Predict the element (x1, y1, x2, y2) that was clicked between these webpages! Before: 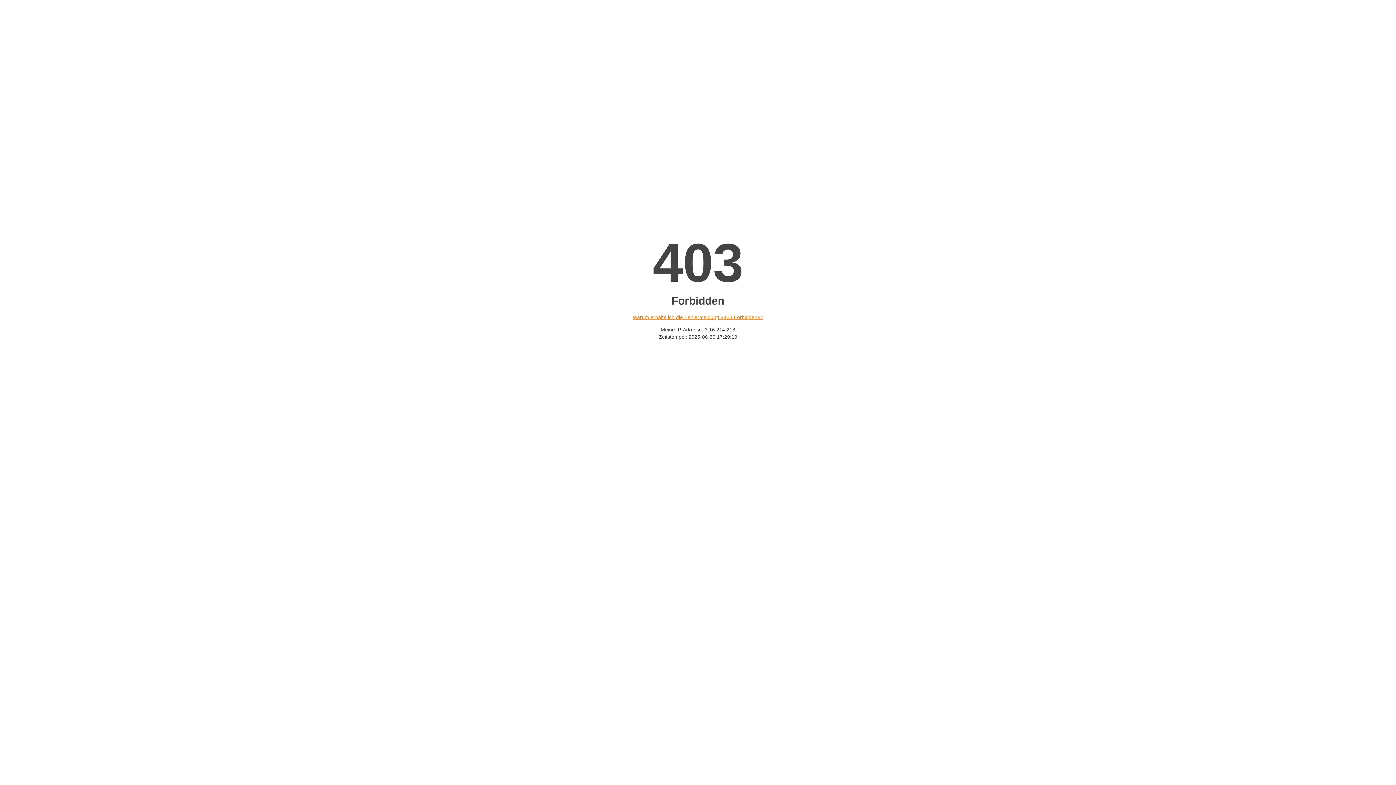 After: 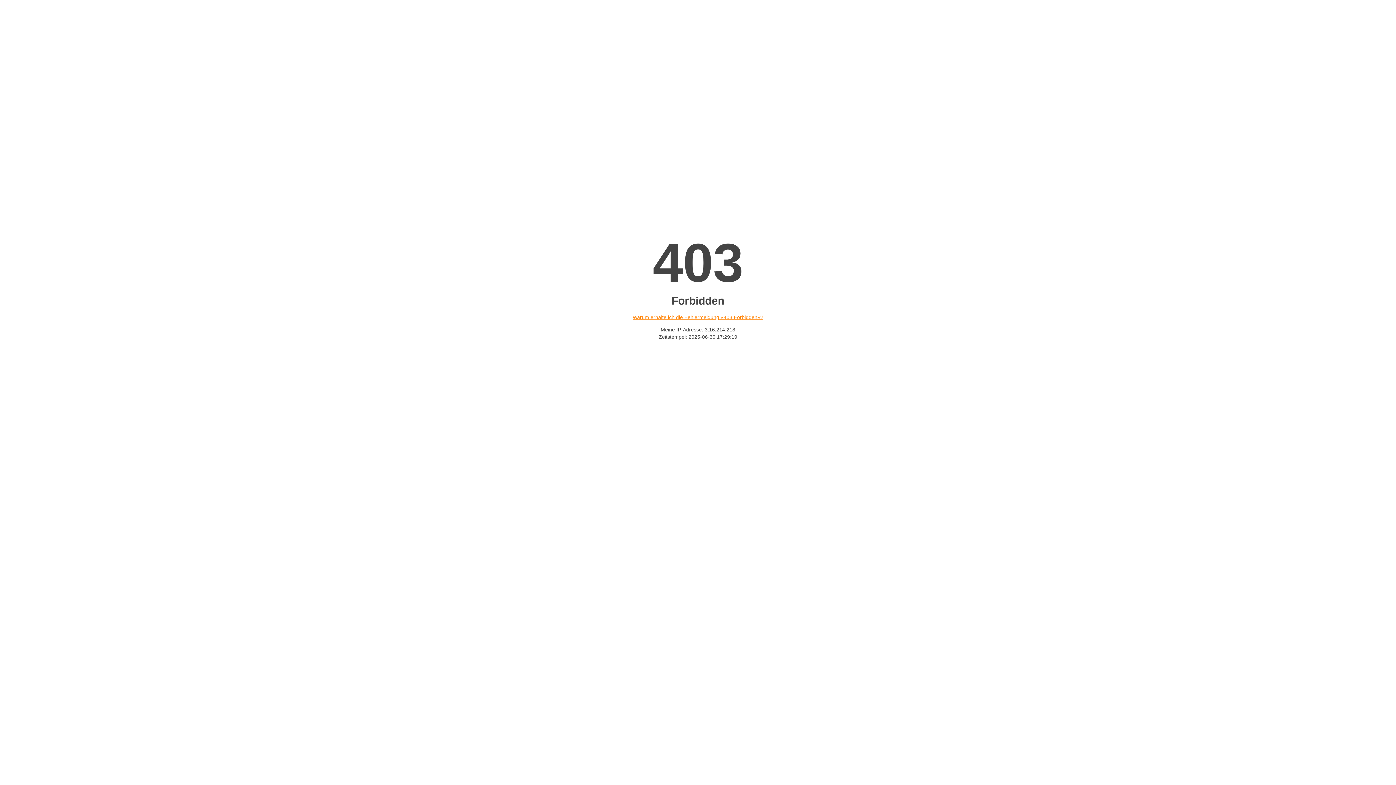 Action: label: Warum erhalte ich die Fehlermeldung «403 Forbidden»? bbox: (632, 314, 763, 320)